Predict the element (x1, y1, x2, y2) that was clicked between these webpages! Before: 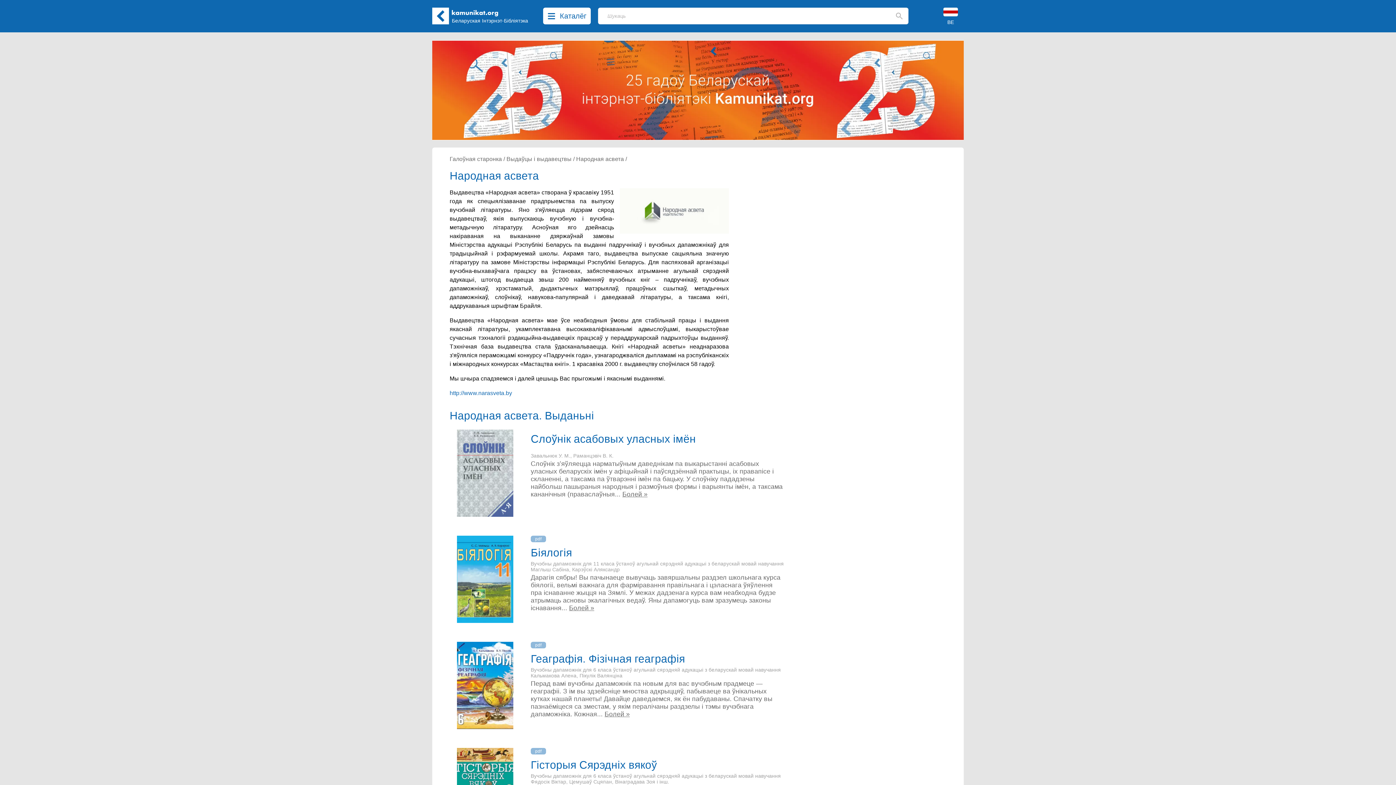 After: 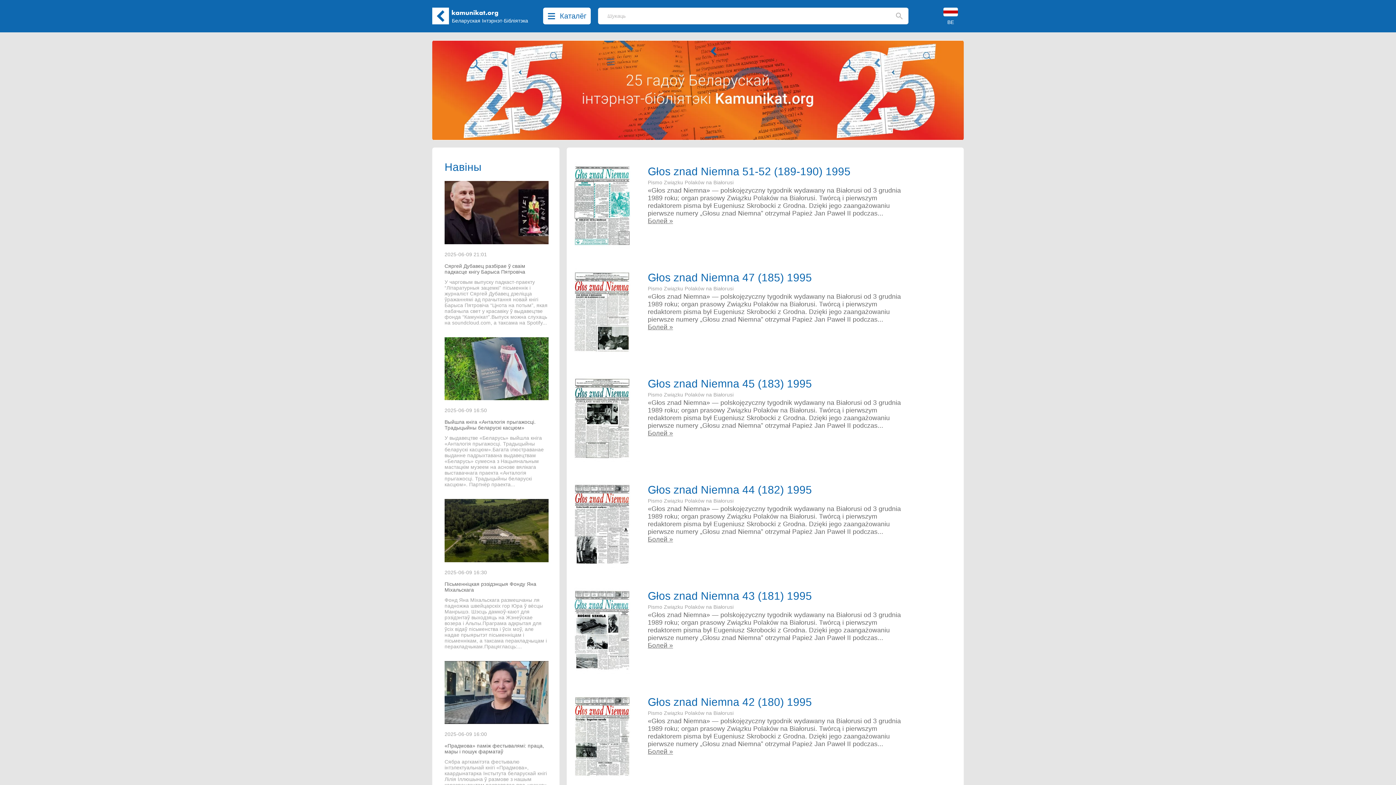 Action: label: Галоўная старонка /  bbox: (449, 156, 506, 162)